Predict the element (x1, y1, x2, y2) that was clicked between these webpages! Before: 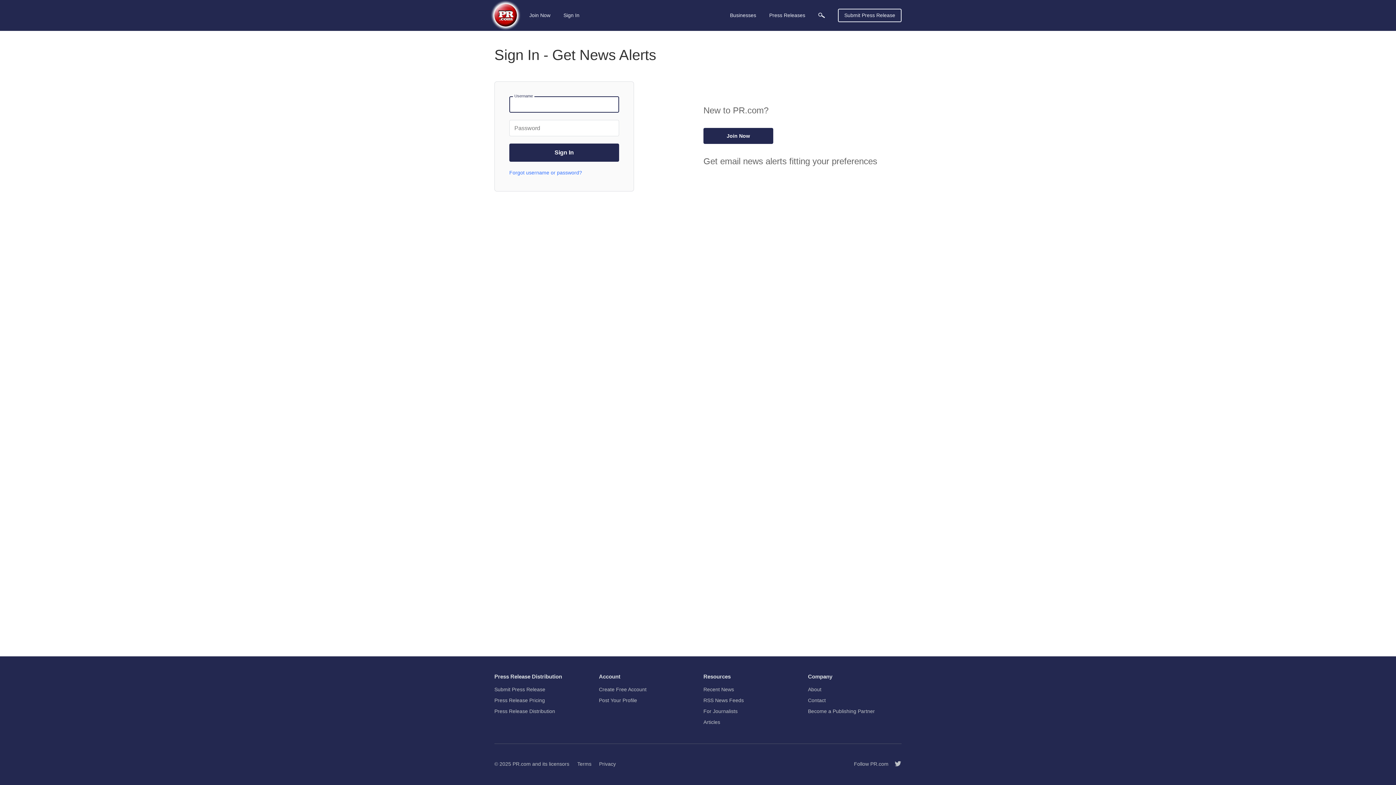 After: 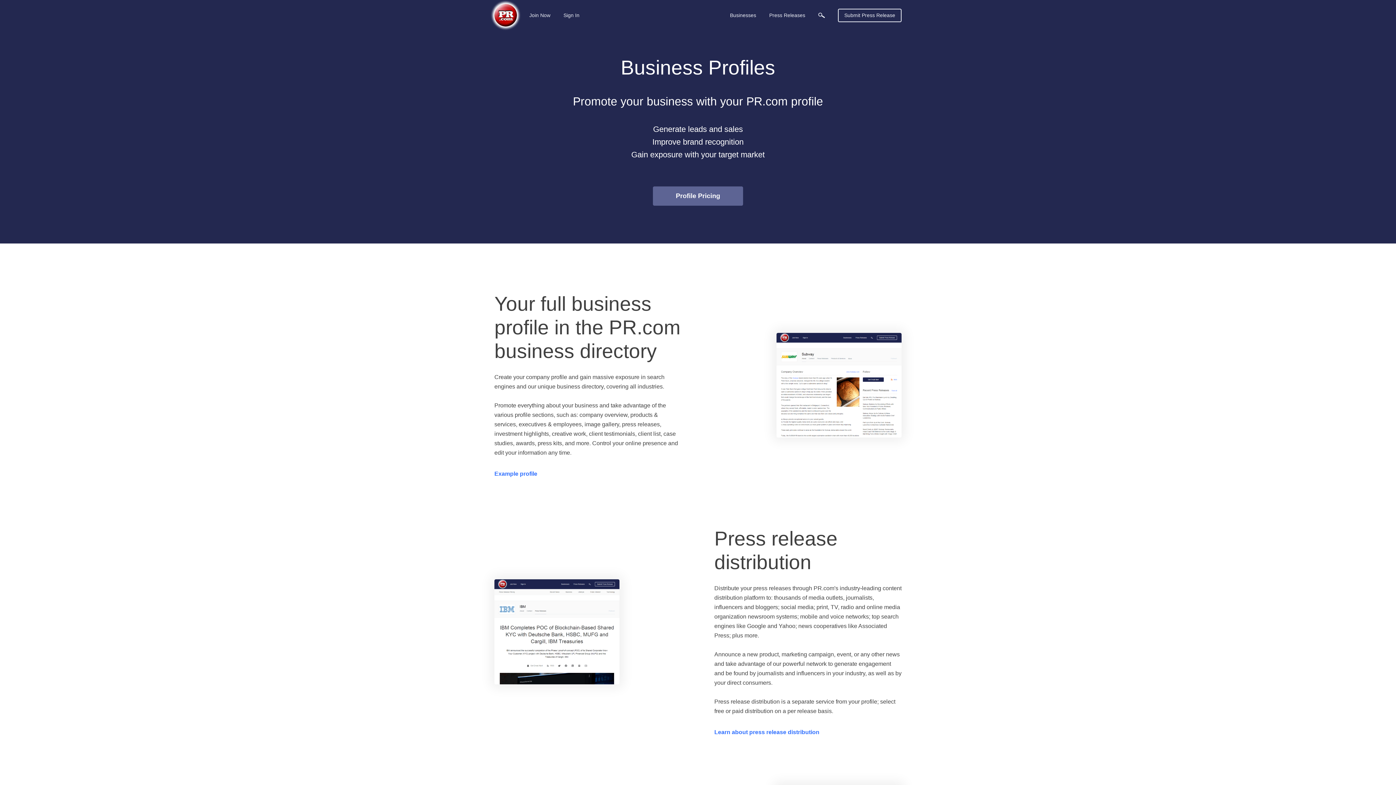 Action: label: Post Your Profile bbox: (599, 695, 637, 706)